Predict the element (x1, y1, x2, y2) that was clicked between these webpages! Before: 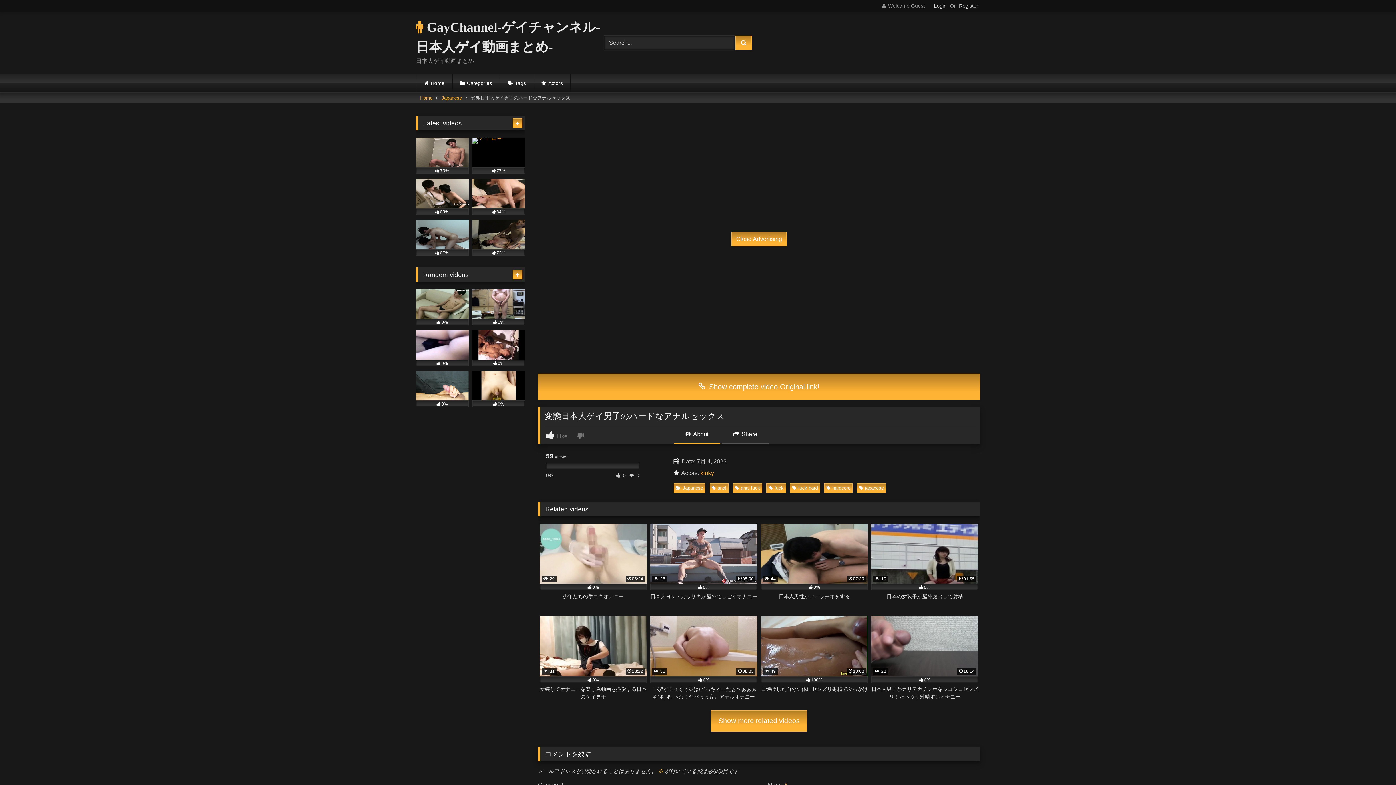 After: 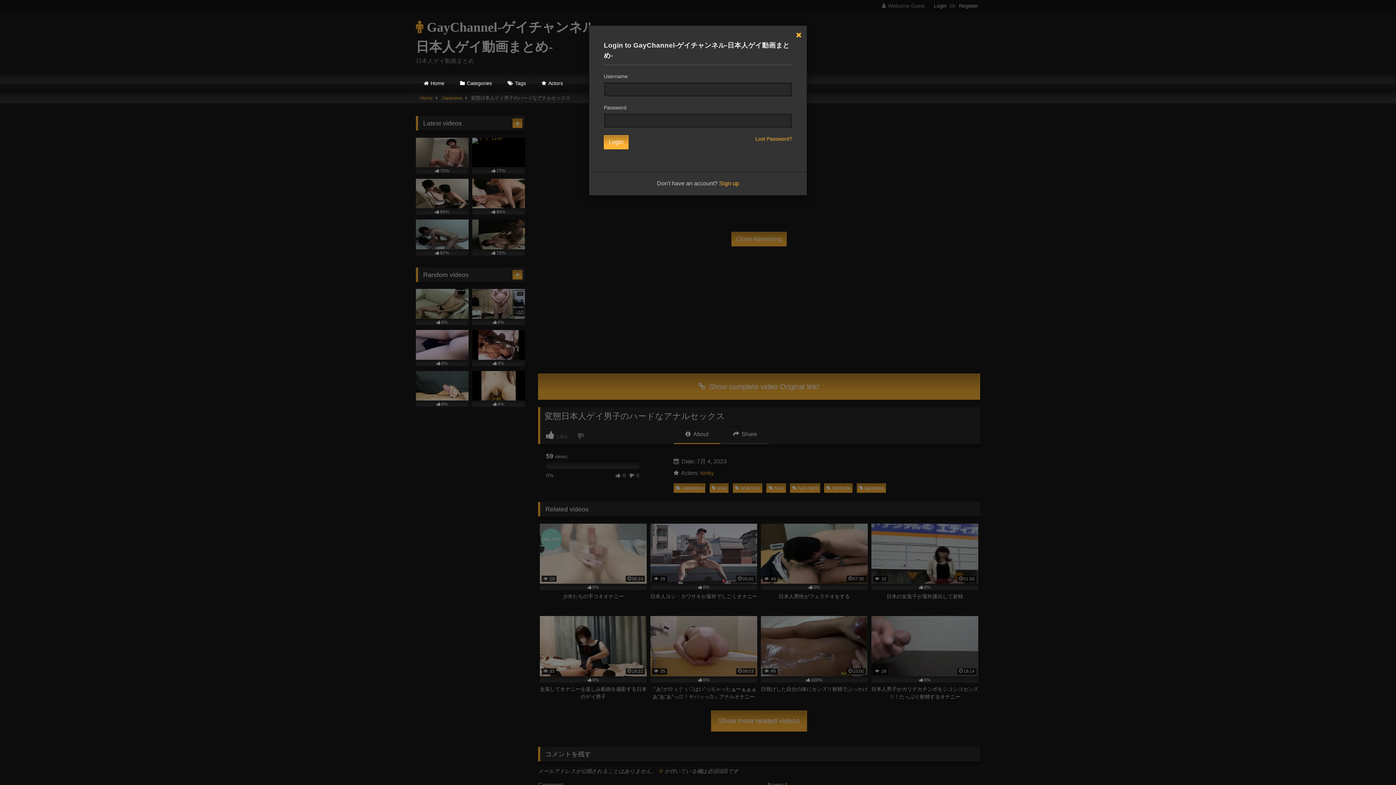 Action: label: Login bbox: (934, 1, 946, 10)